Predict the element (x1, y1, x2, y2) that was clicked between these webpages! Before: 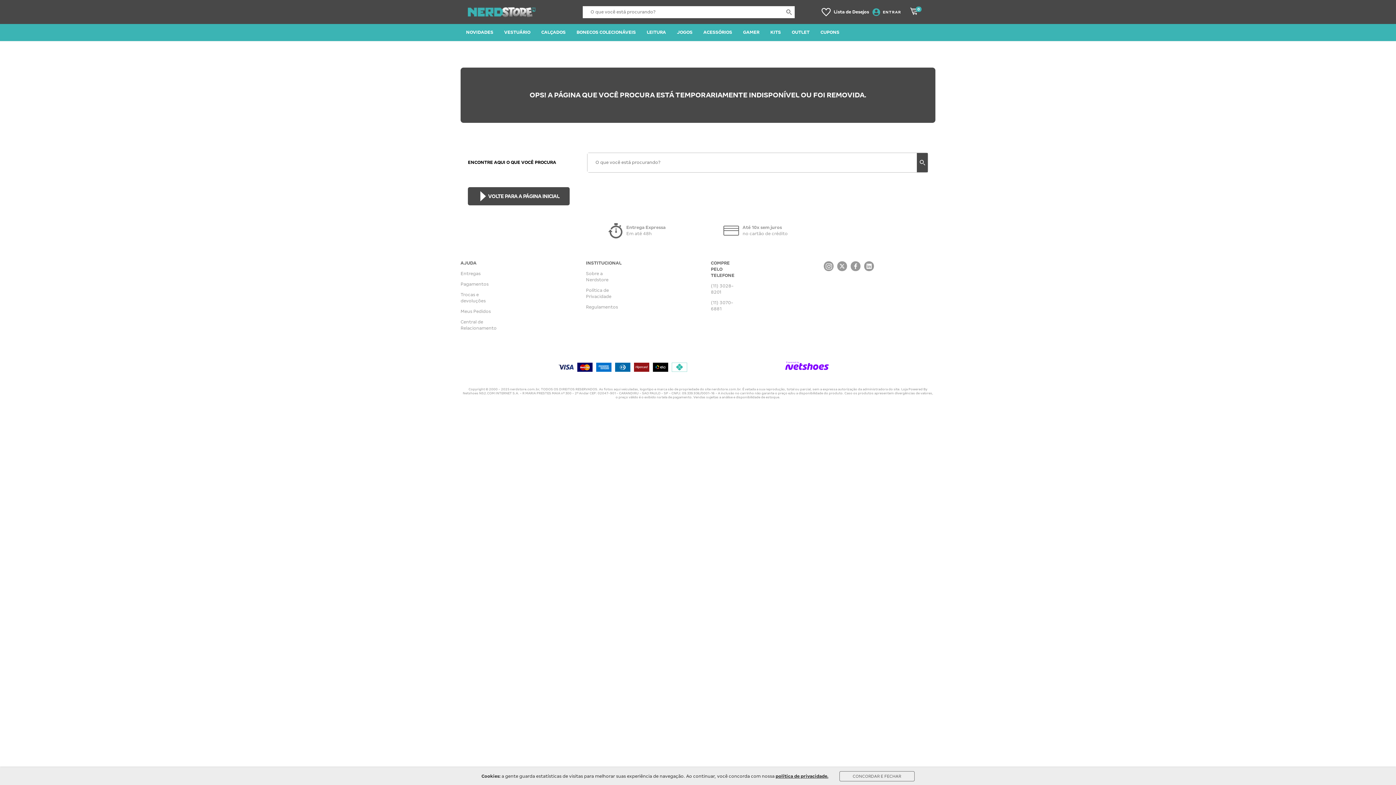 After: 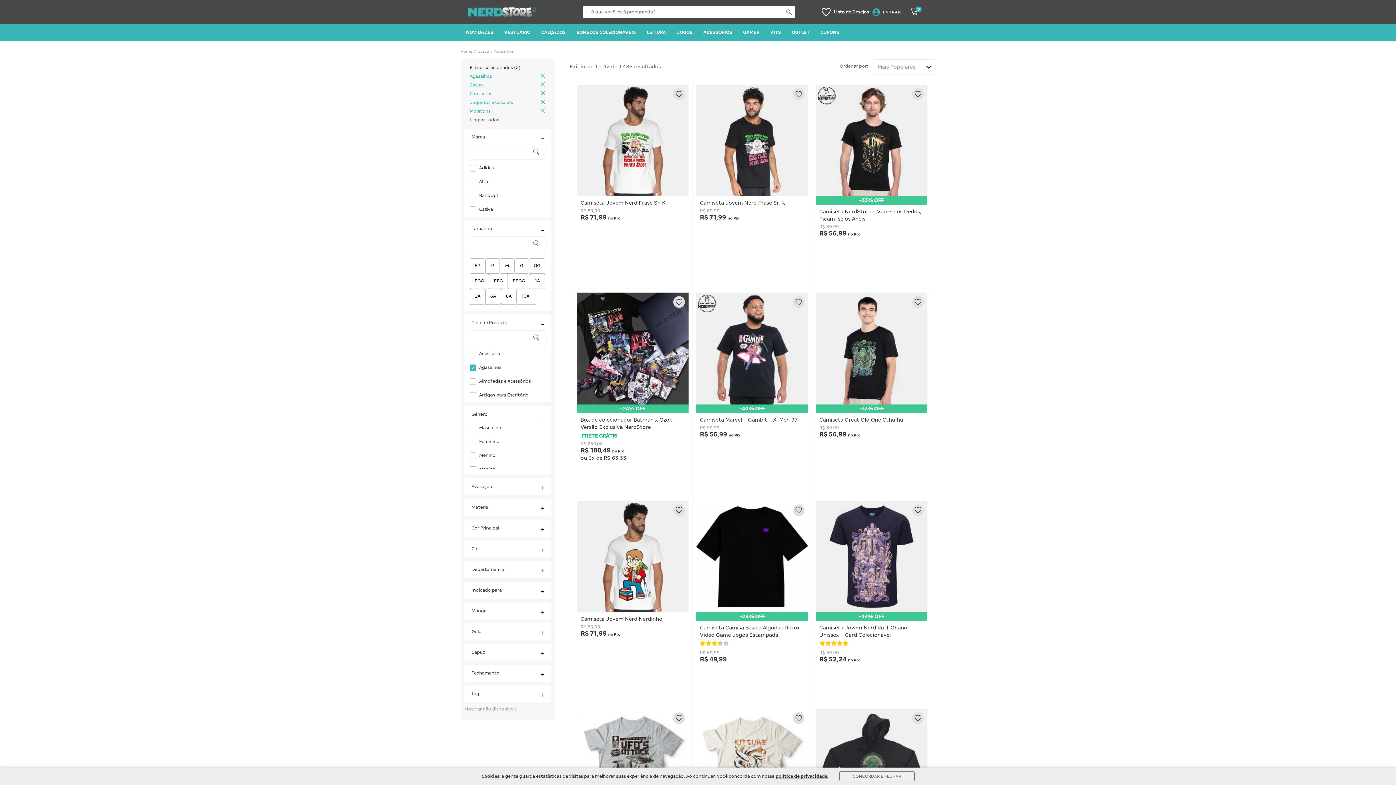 Action: bbox: (498, 24, 536, 41) label: VESTUÁRIO